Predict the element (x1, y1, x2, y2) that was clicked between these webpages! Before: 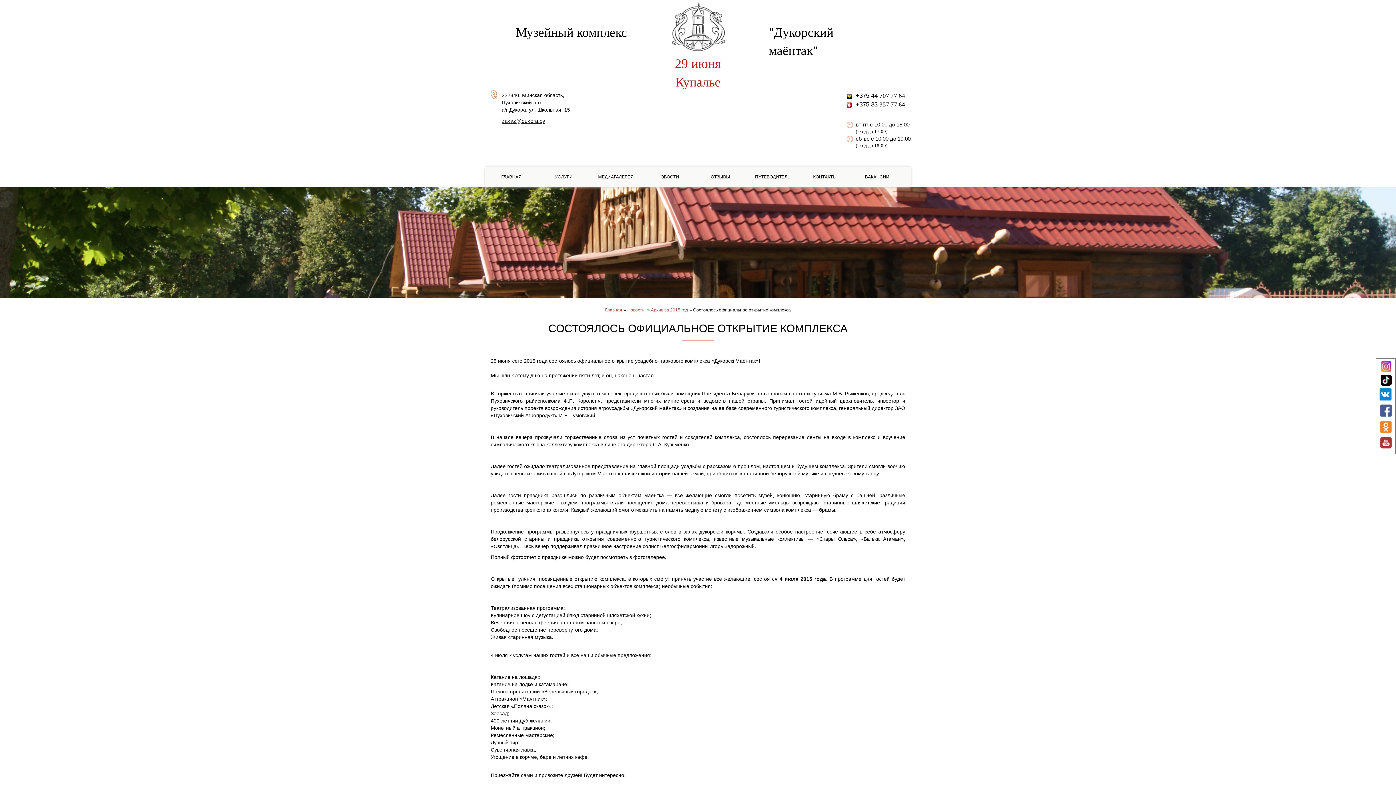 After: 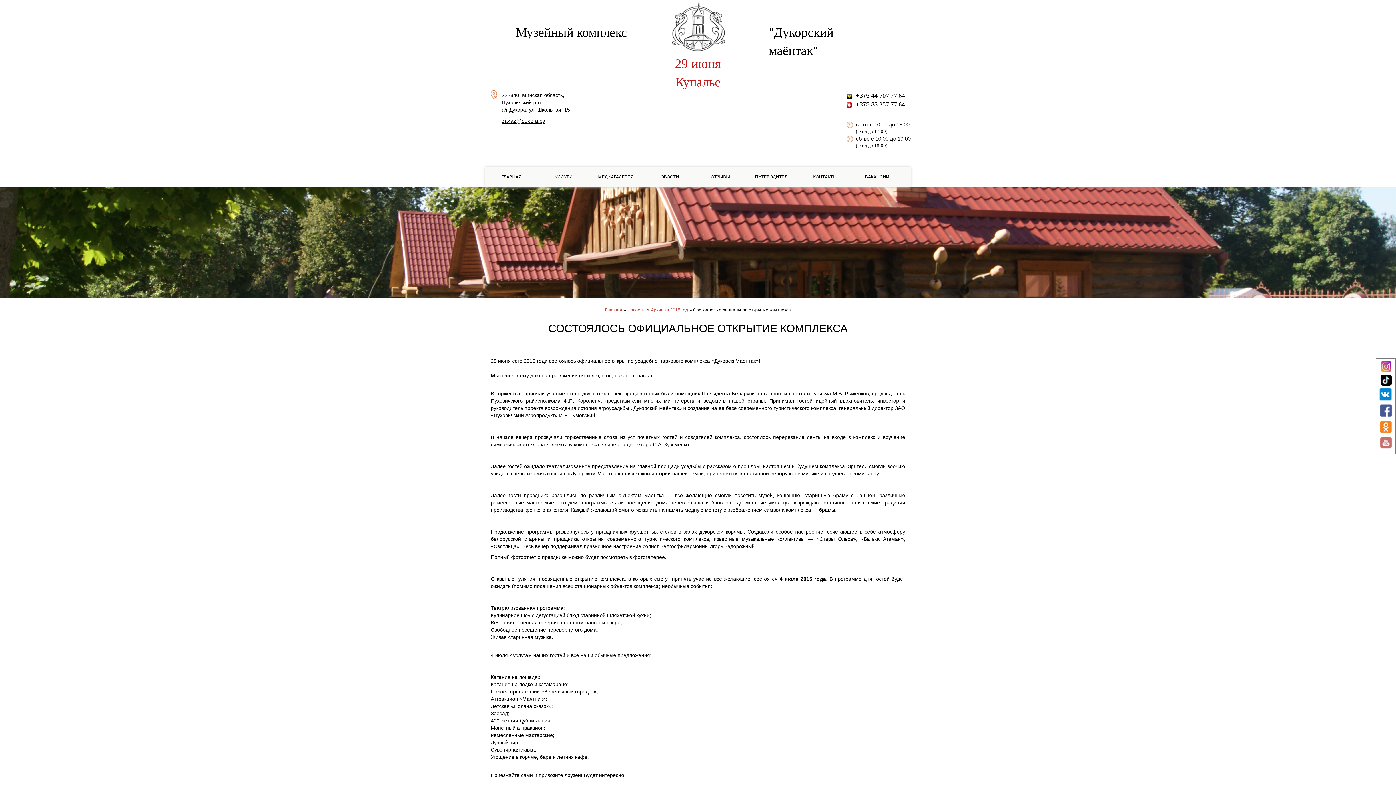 Action: bbox: (1378, 445, 1393, 450)